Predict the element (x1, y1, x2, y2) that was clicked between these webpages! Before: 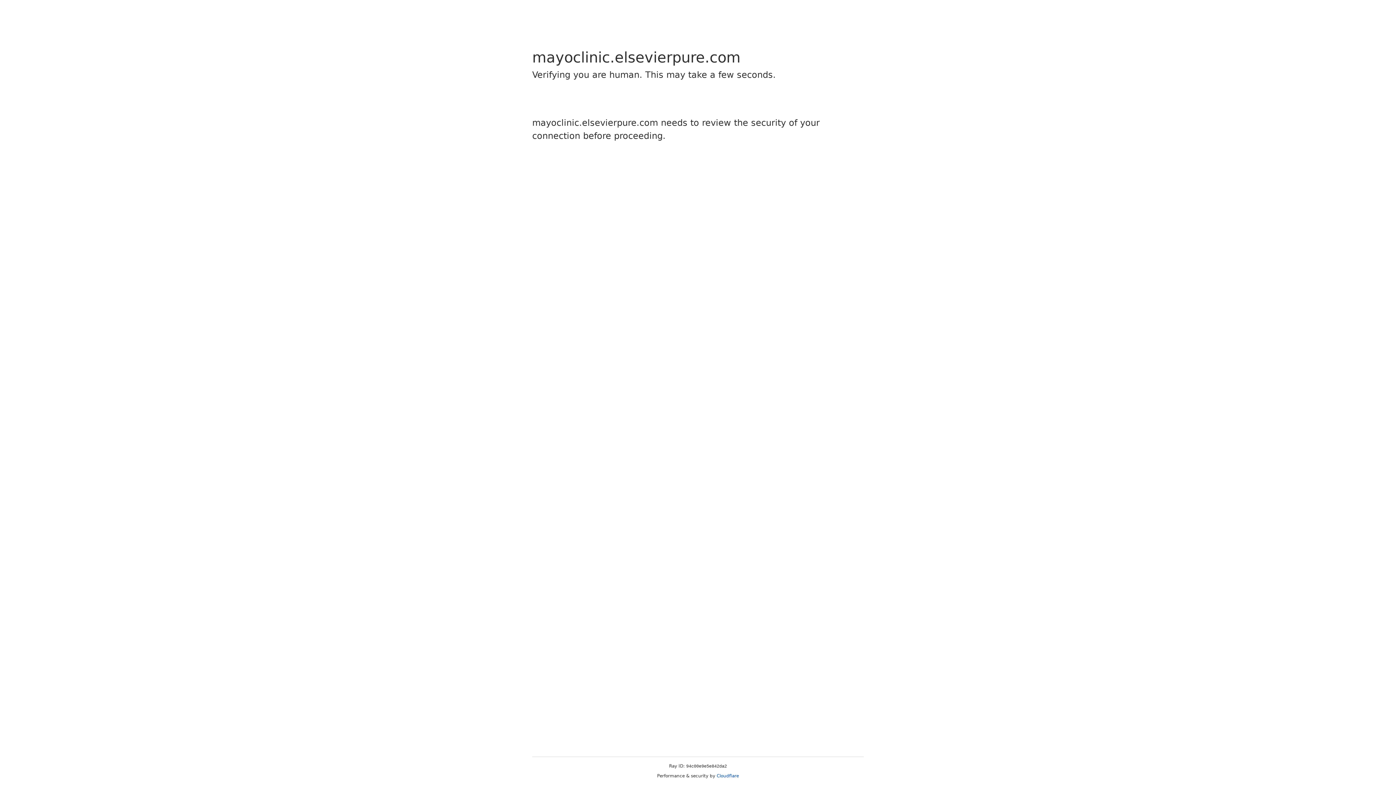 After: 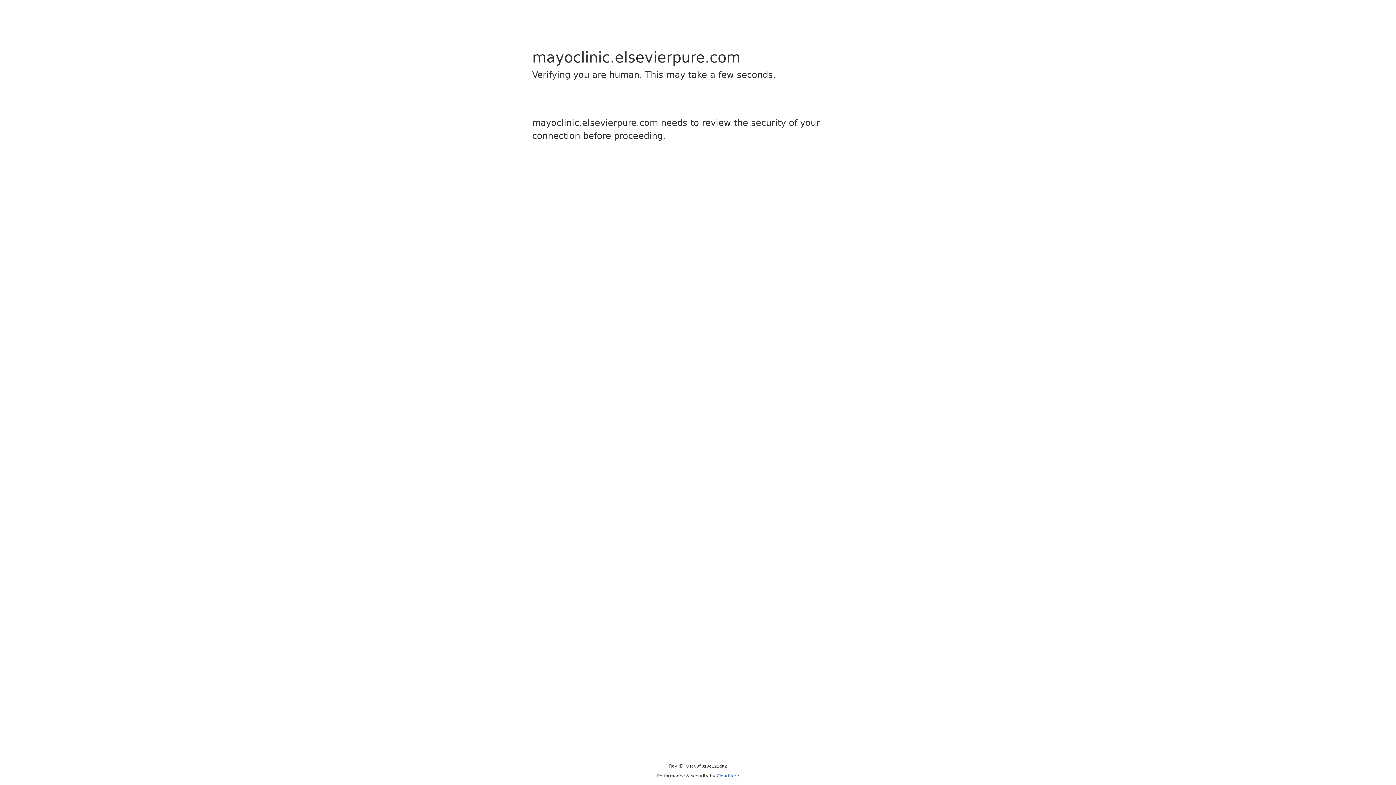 Action: bbox: (716, 773, 739, 778) label: Cloudflare